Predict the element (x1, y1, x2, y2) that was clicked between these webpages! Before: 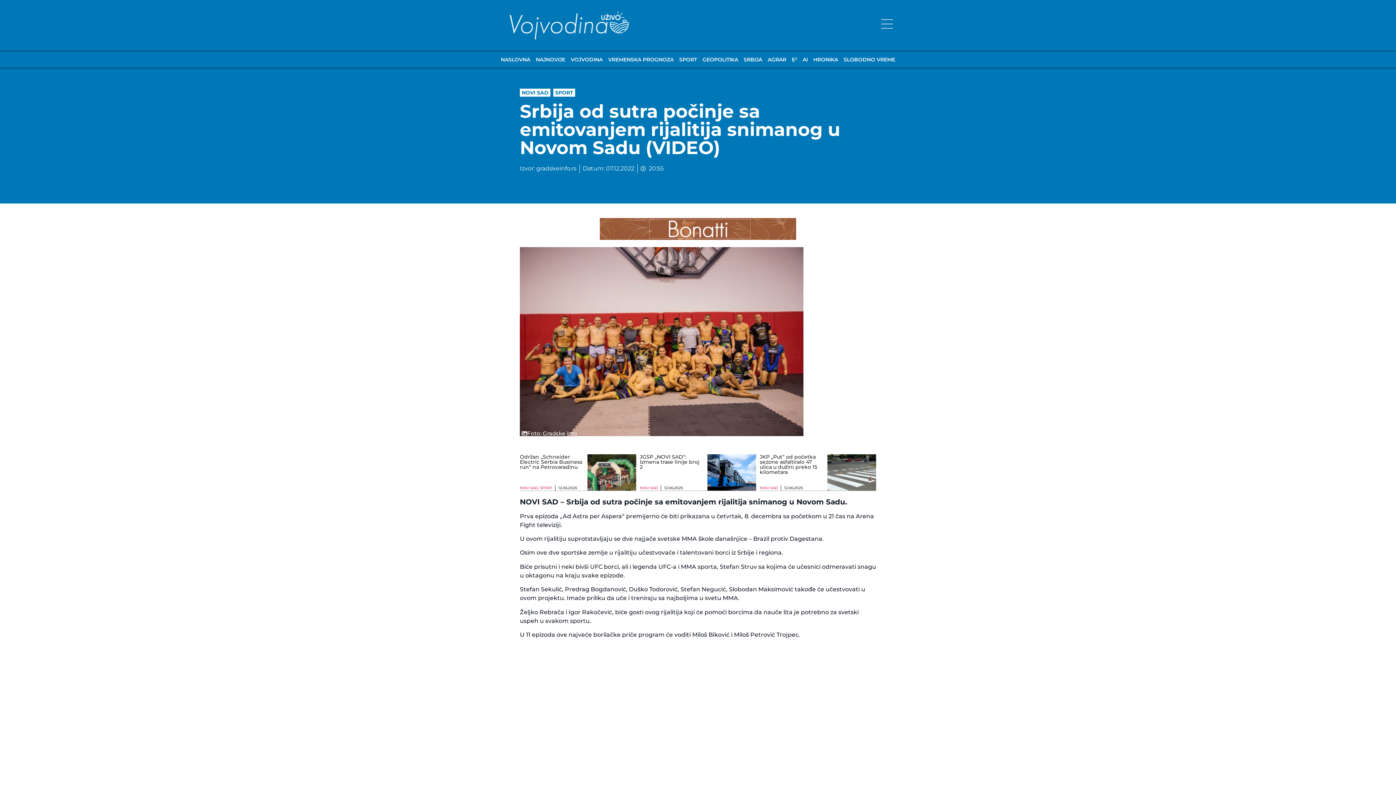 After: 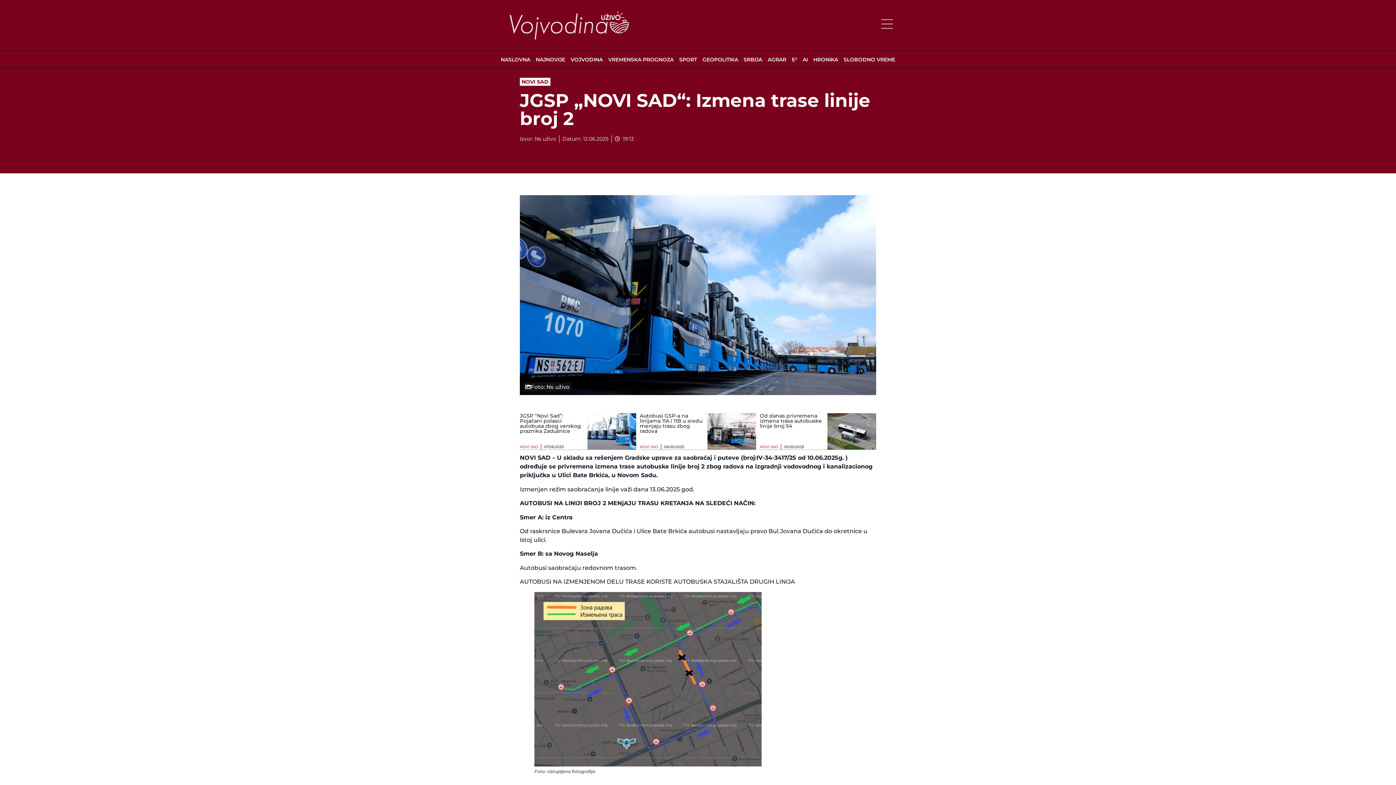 Action: bbox: (707, 454, 756, 490)